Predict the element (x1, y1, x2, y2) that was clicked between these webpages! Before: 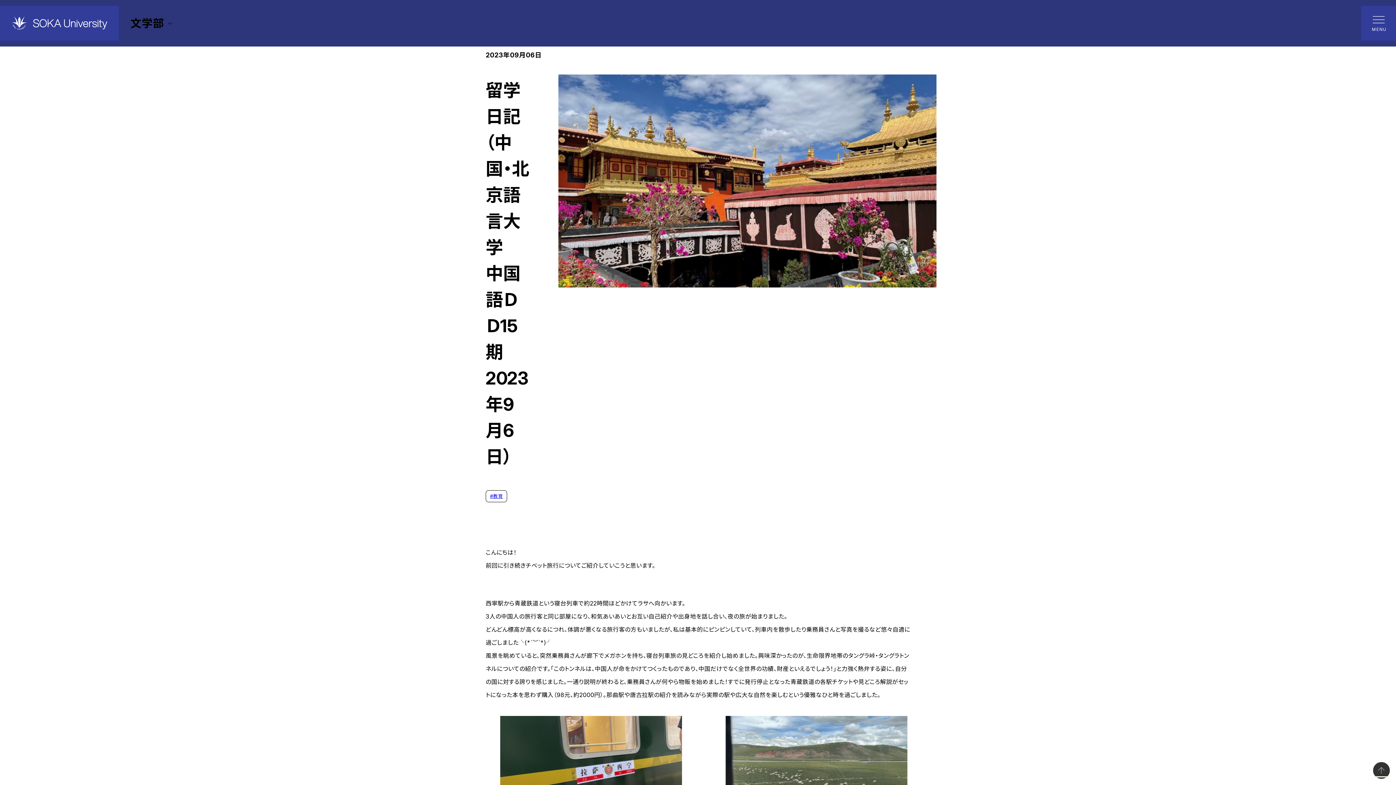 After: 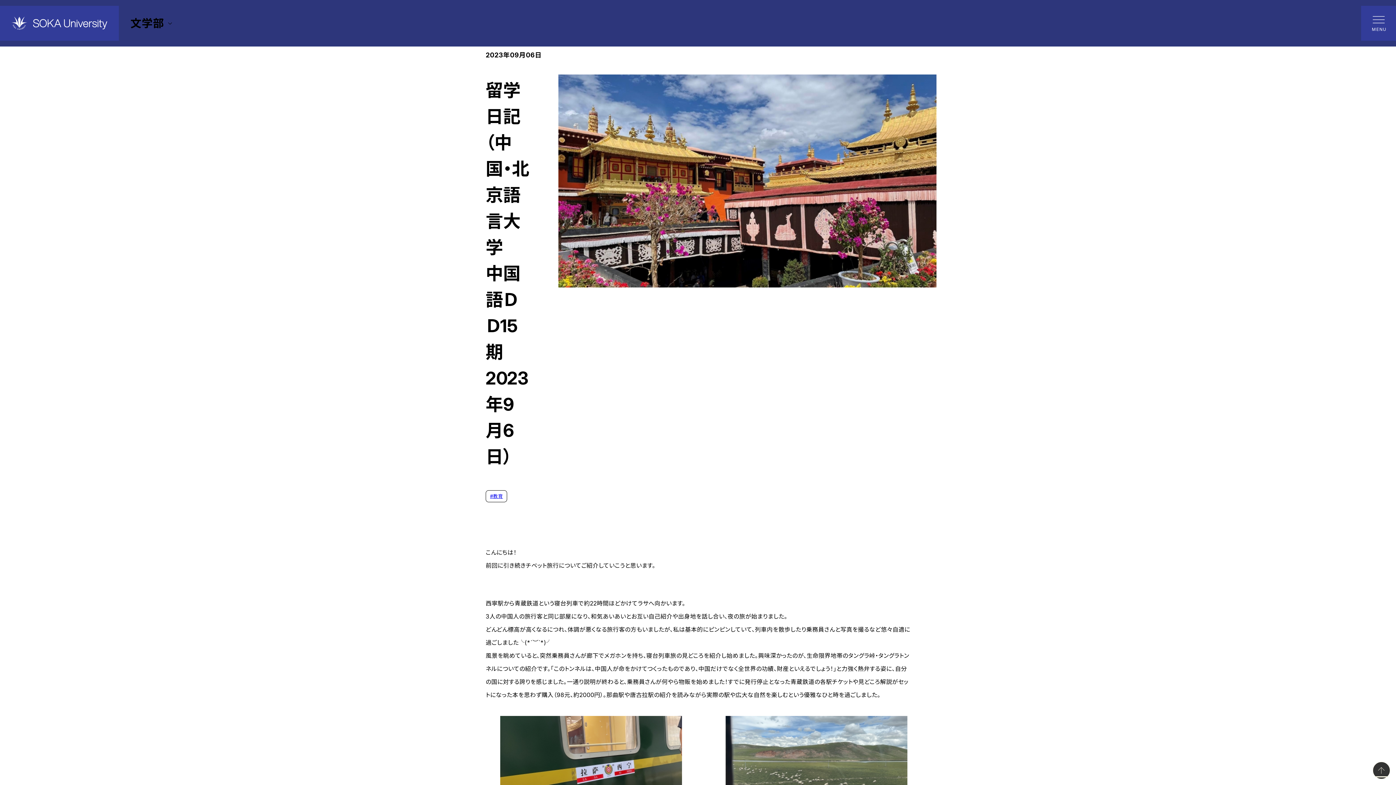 Action: bbox: (1361, 5, 1396, 40) label: MENU